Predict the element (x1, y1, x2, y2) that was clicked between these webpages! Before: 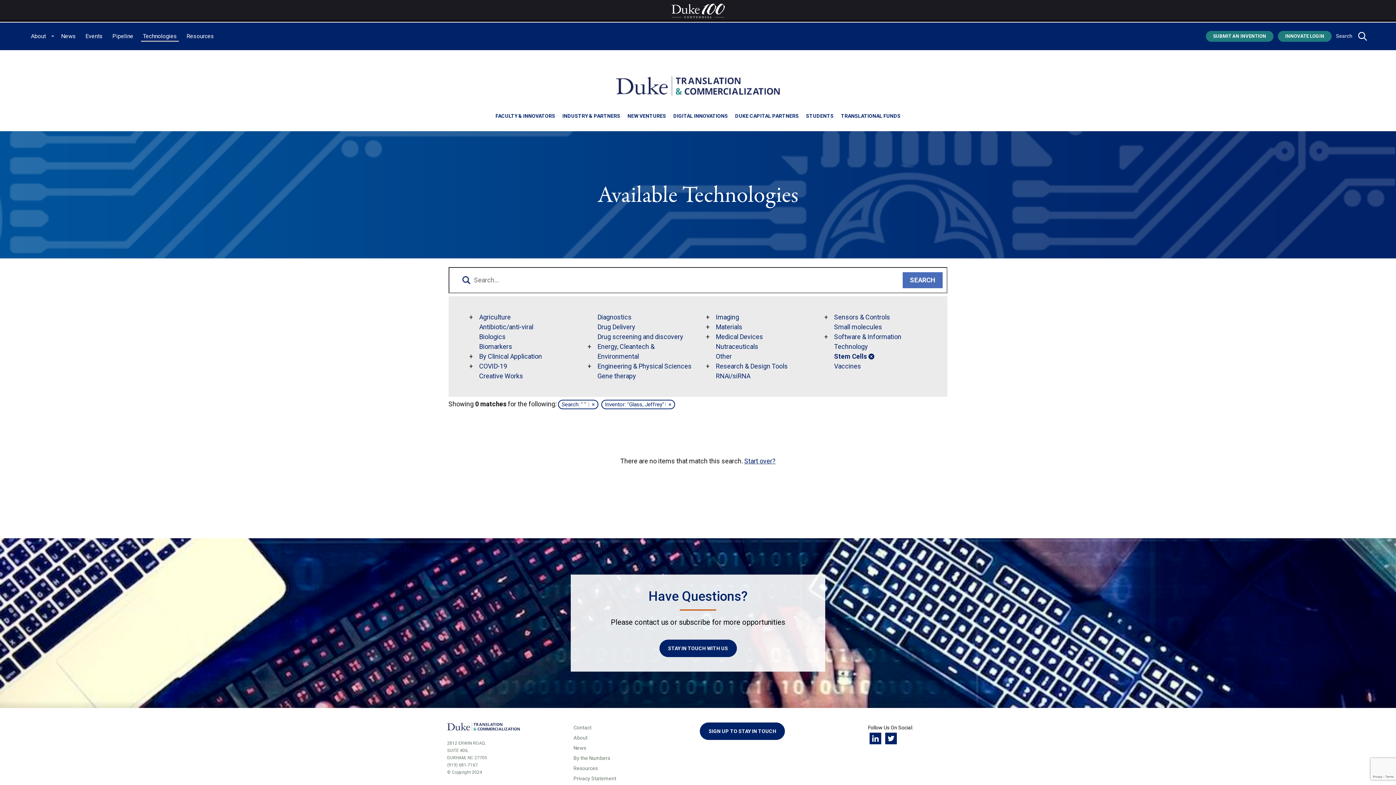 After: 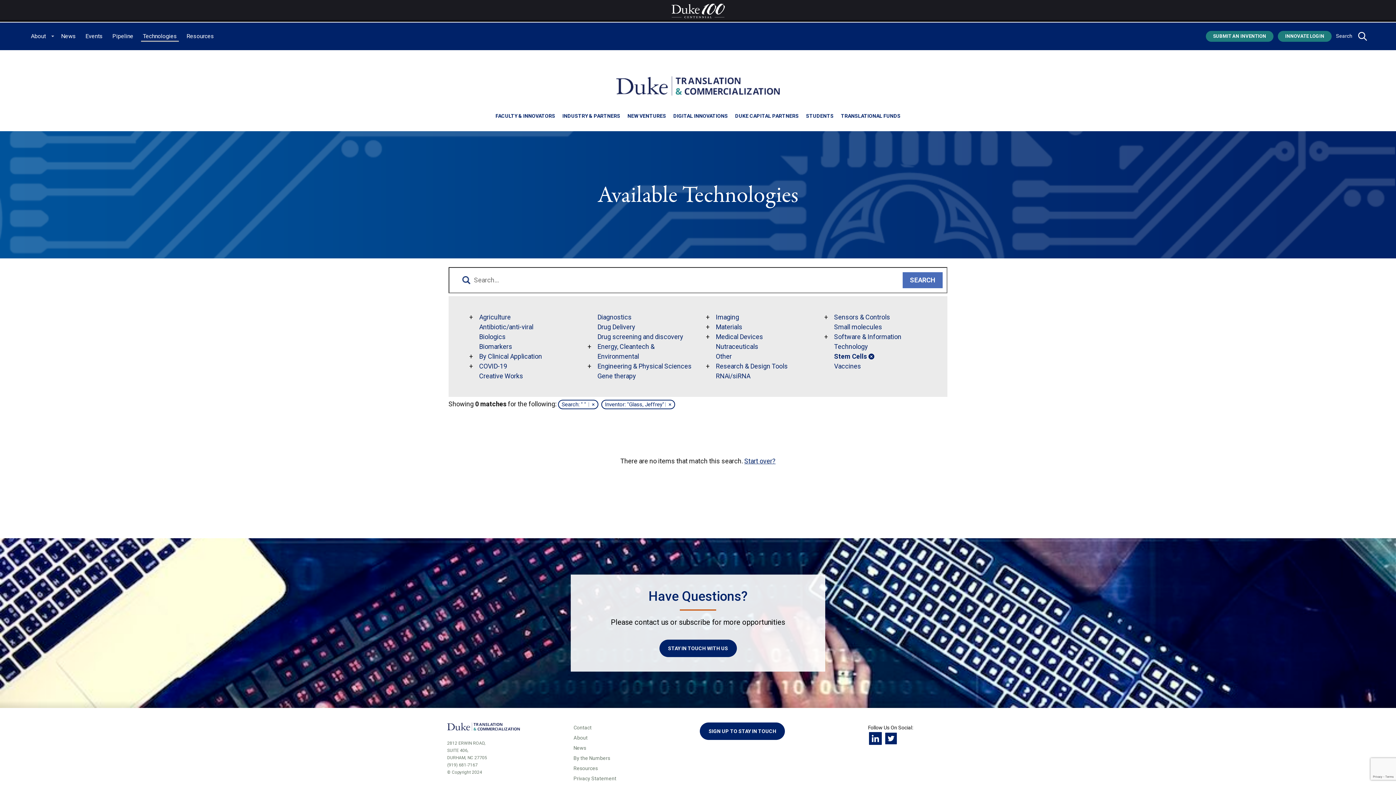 Action: bbox: (869, 733, 881, 744)